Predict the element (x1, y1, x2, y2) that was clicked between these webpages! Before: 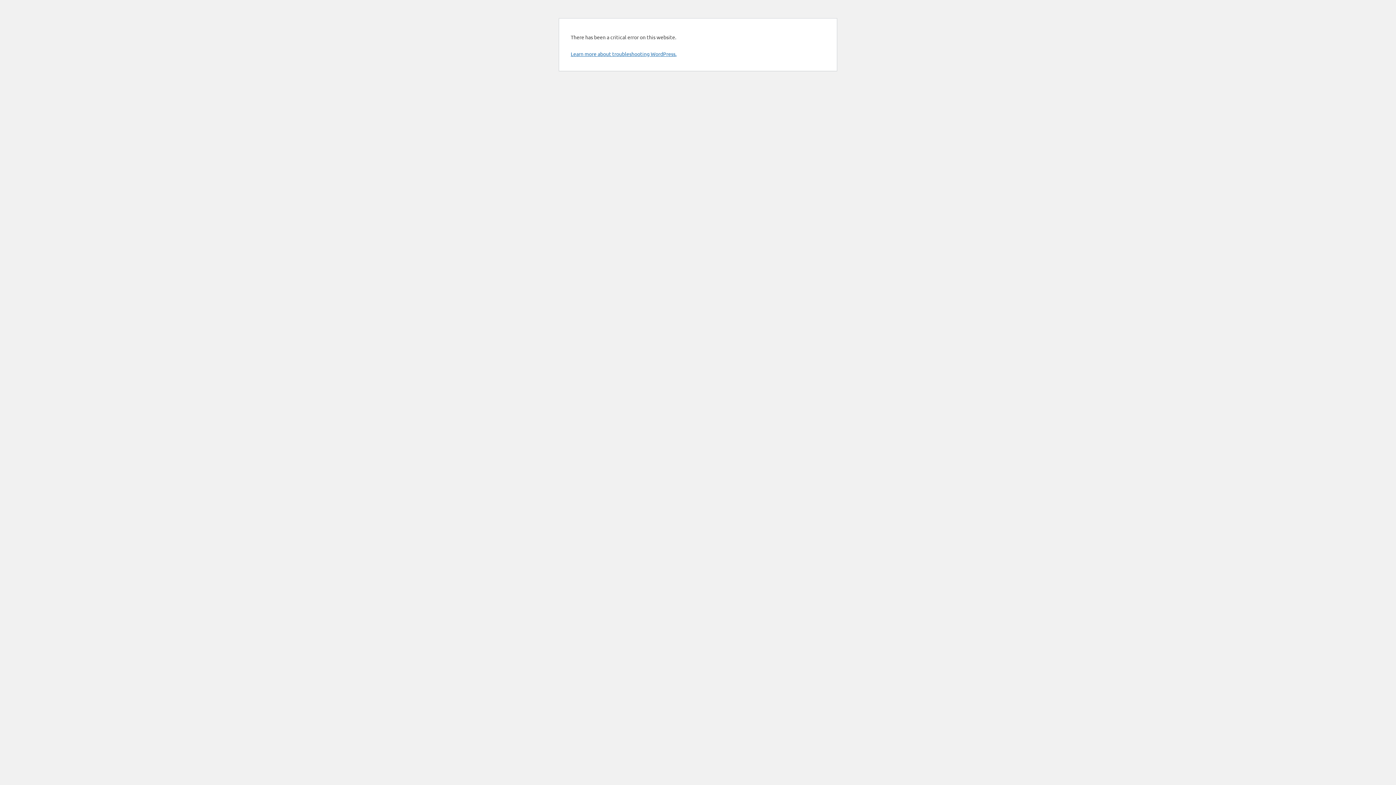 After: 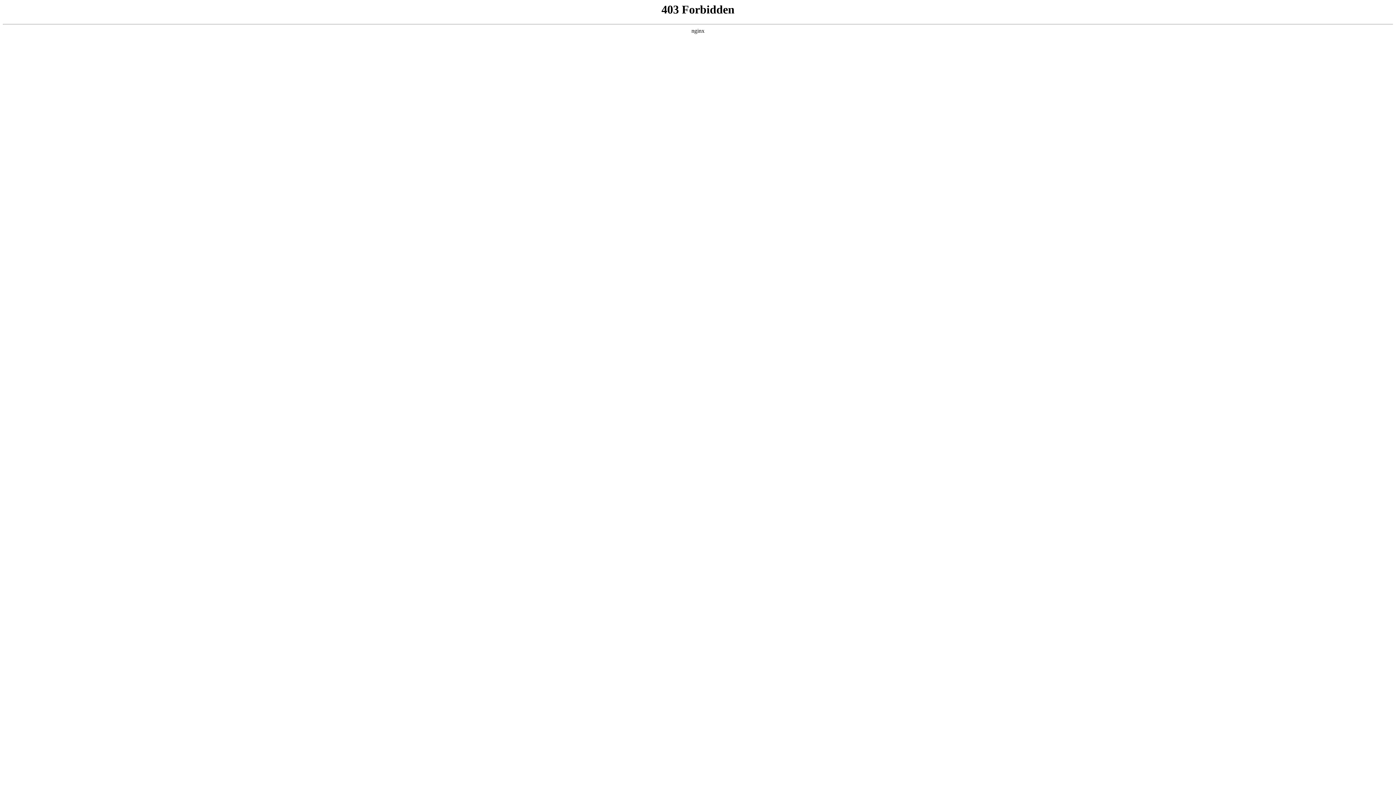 Action: bbox: (570, 50, 676, 57) label: Learn more about troubleshooting WordPress.